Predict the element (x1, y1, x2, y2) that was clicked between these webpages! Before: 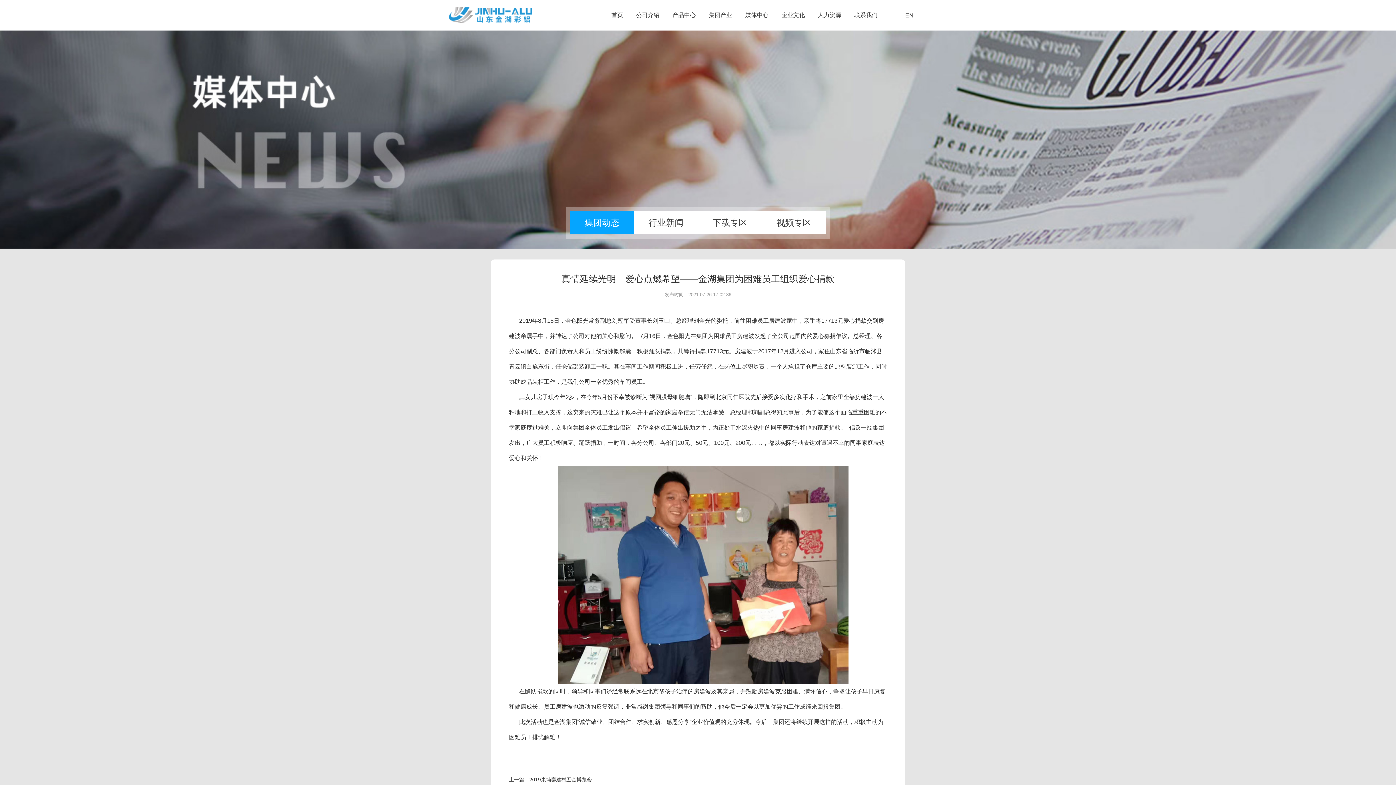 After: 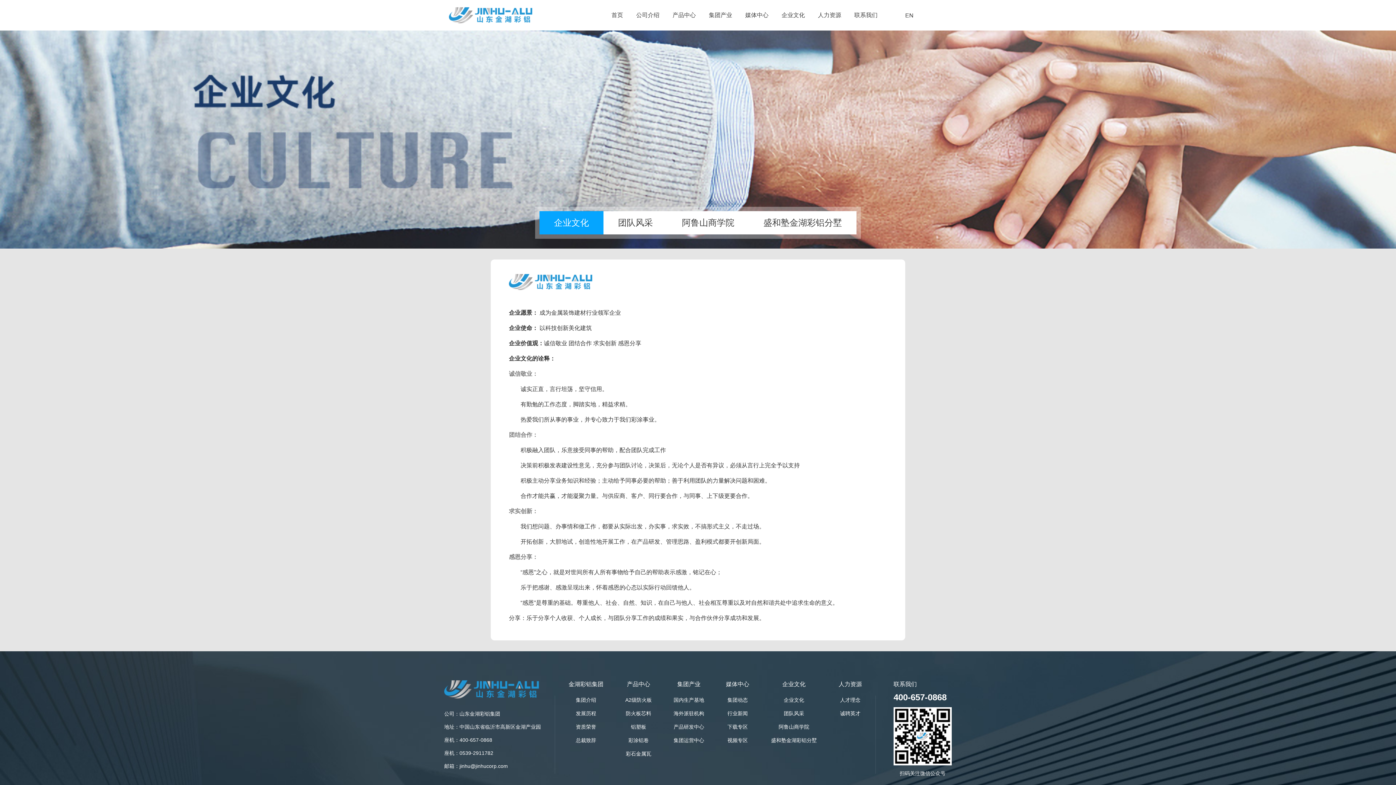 Action: bbox: (780, 7, 806, 23) label: 企业文化